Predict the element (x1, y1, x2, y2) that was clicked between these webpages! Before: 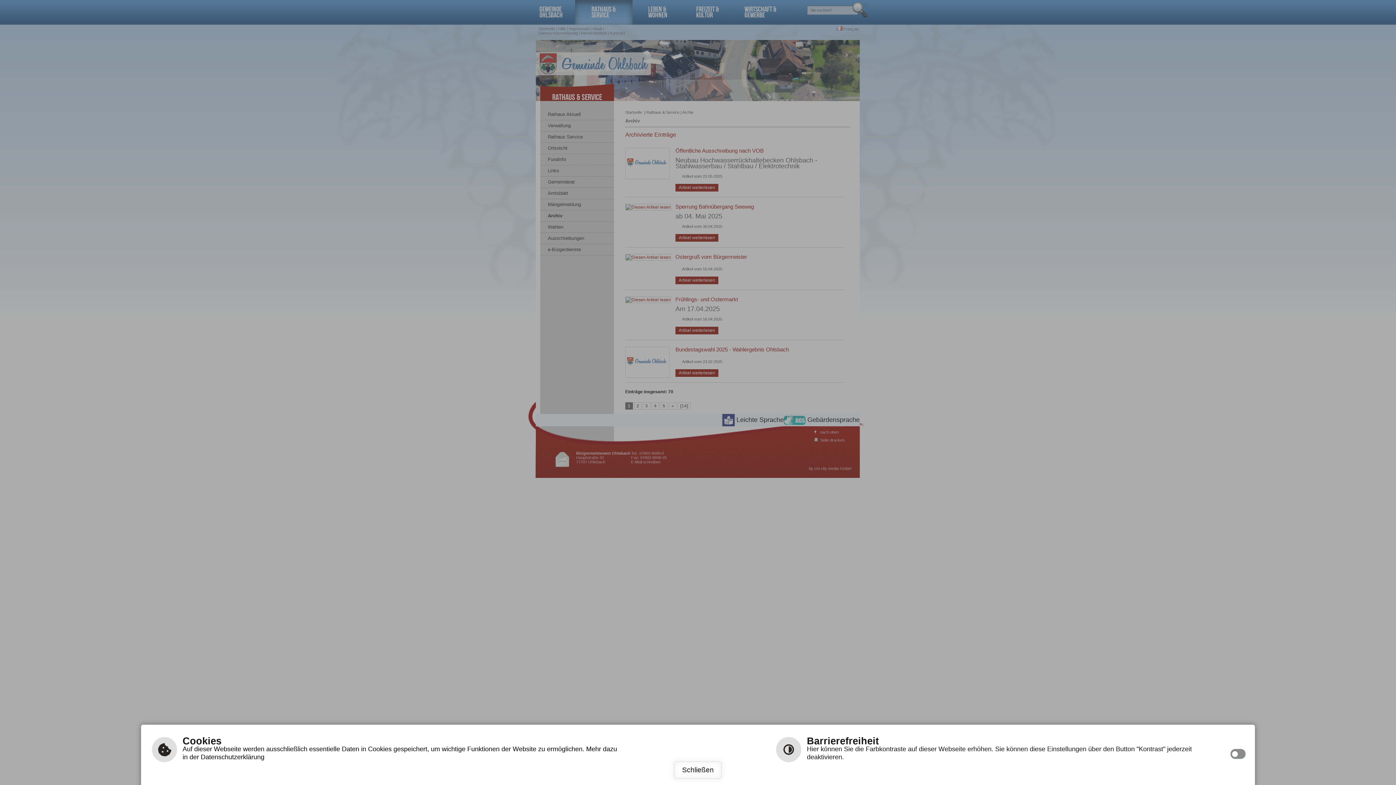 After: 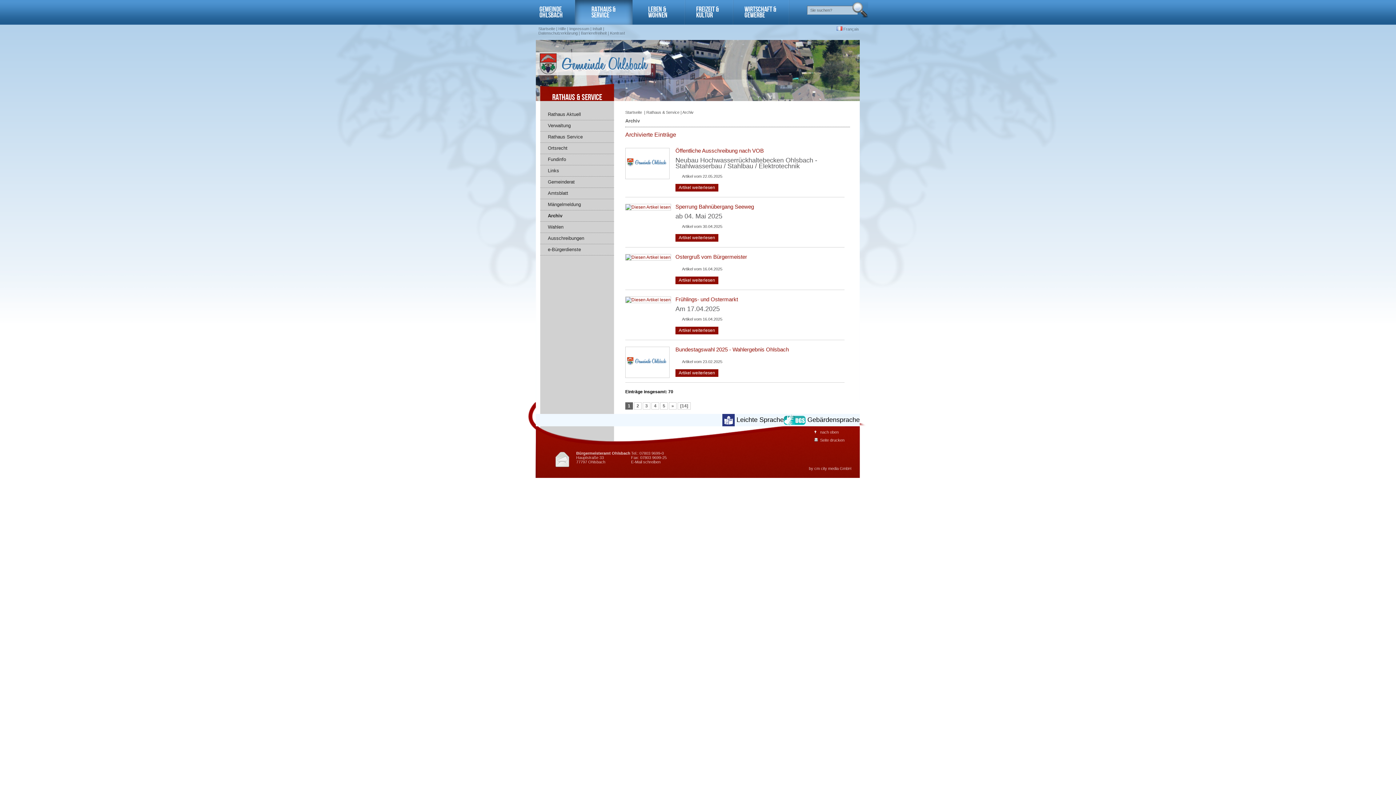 Action: bbox: (674, 761, 722, 779) label: Schließen